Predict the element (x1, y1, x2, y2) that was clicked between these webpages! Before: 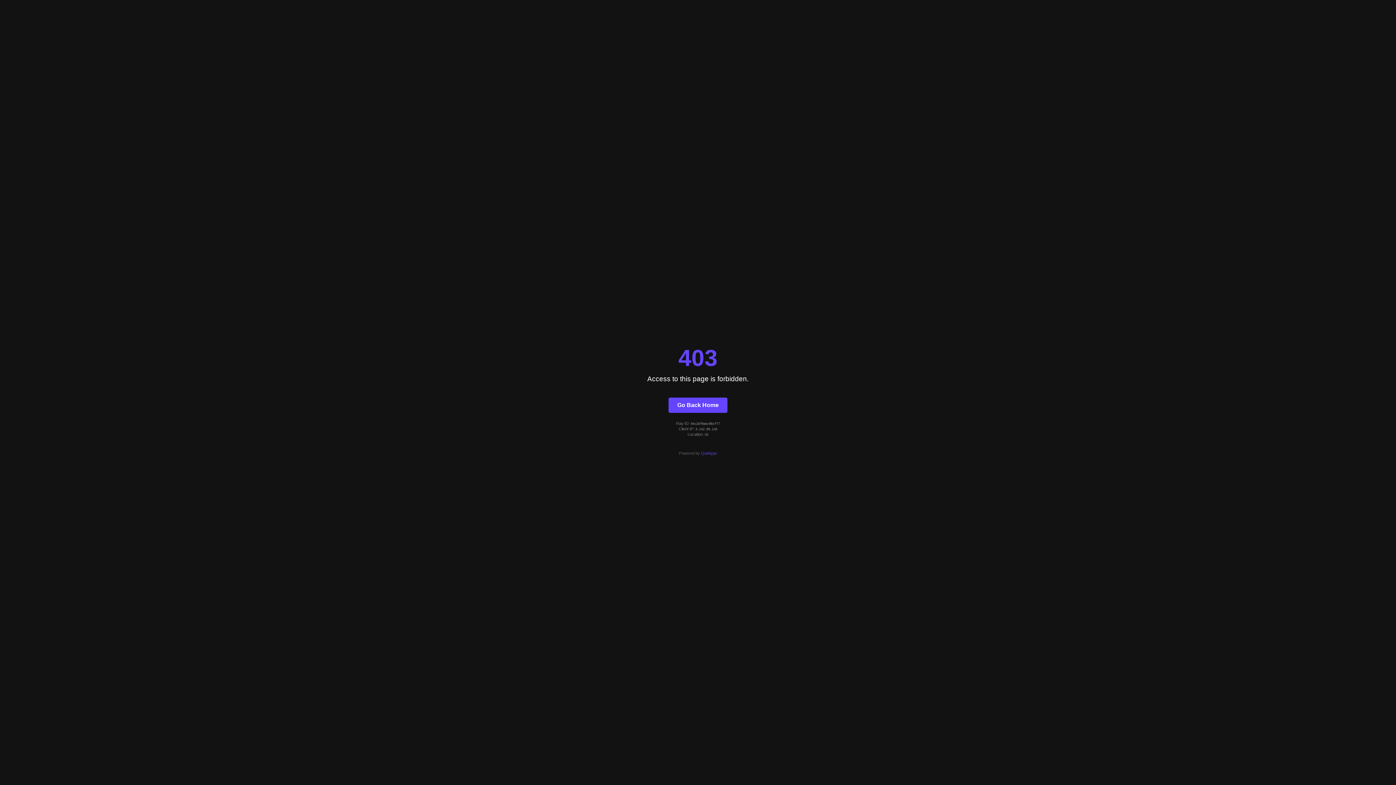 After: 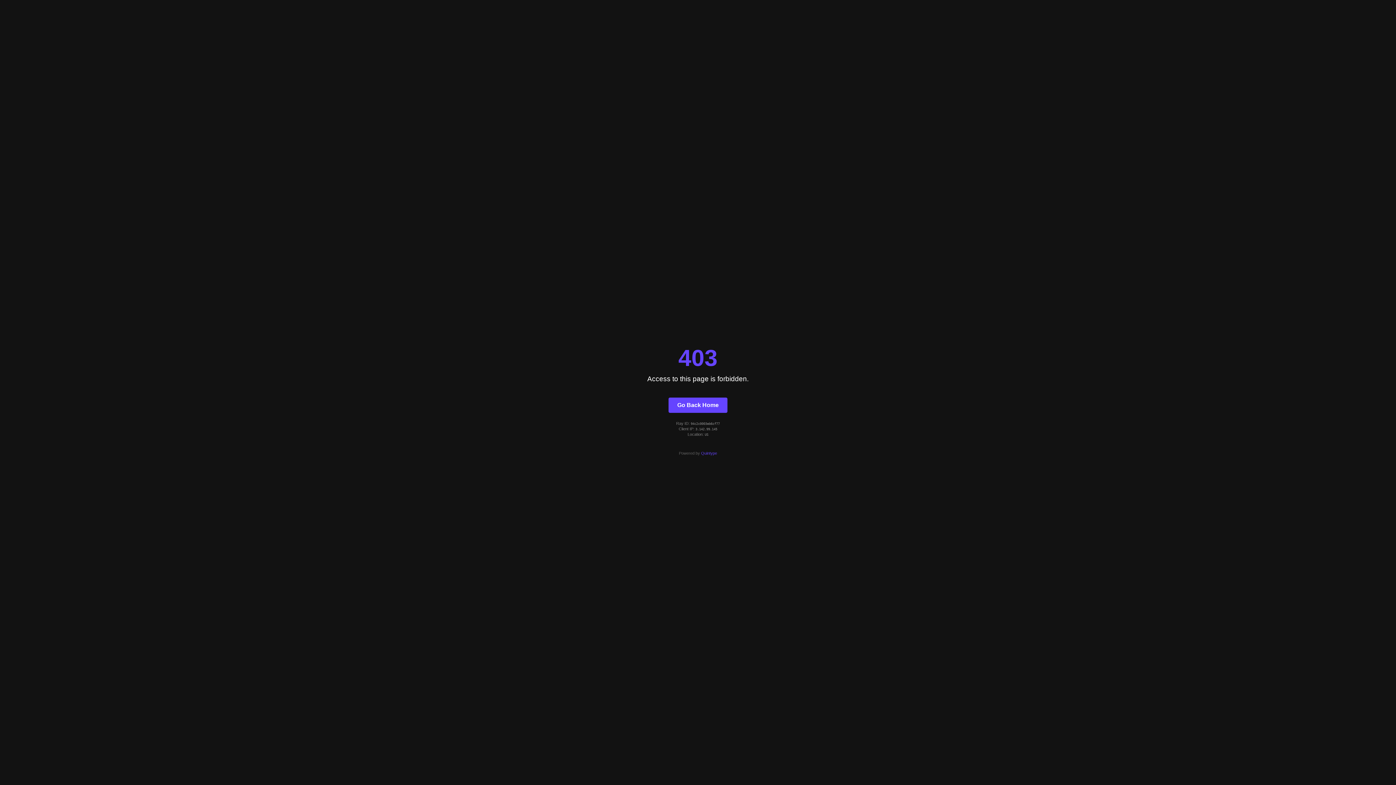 Action: label: Go Back Home bbox: (668, 397, 727, 412)